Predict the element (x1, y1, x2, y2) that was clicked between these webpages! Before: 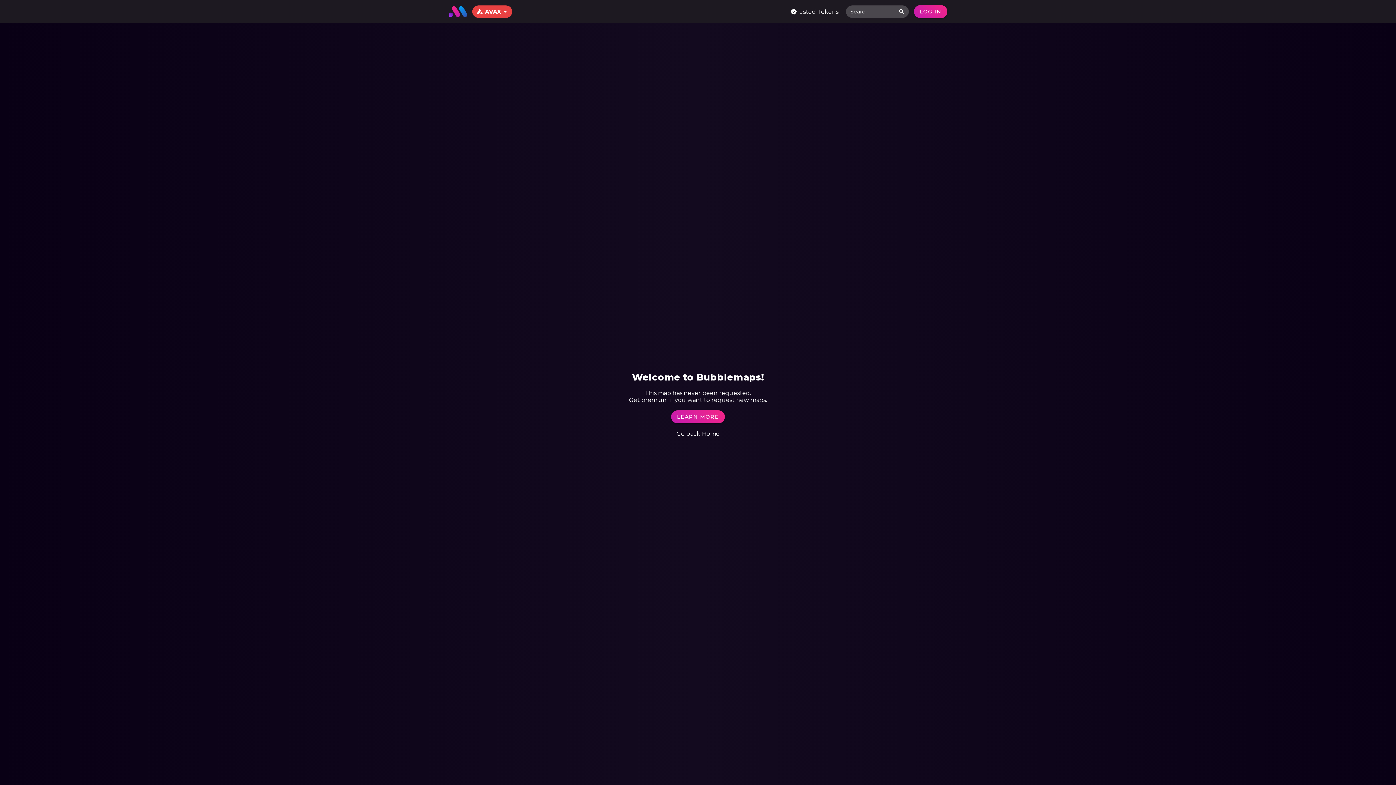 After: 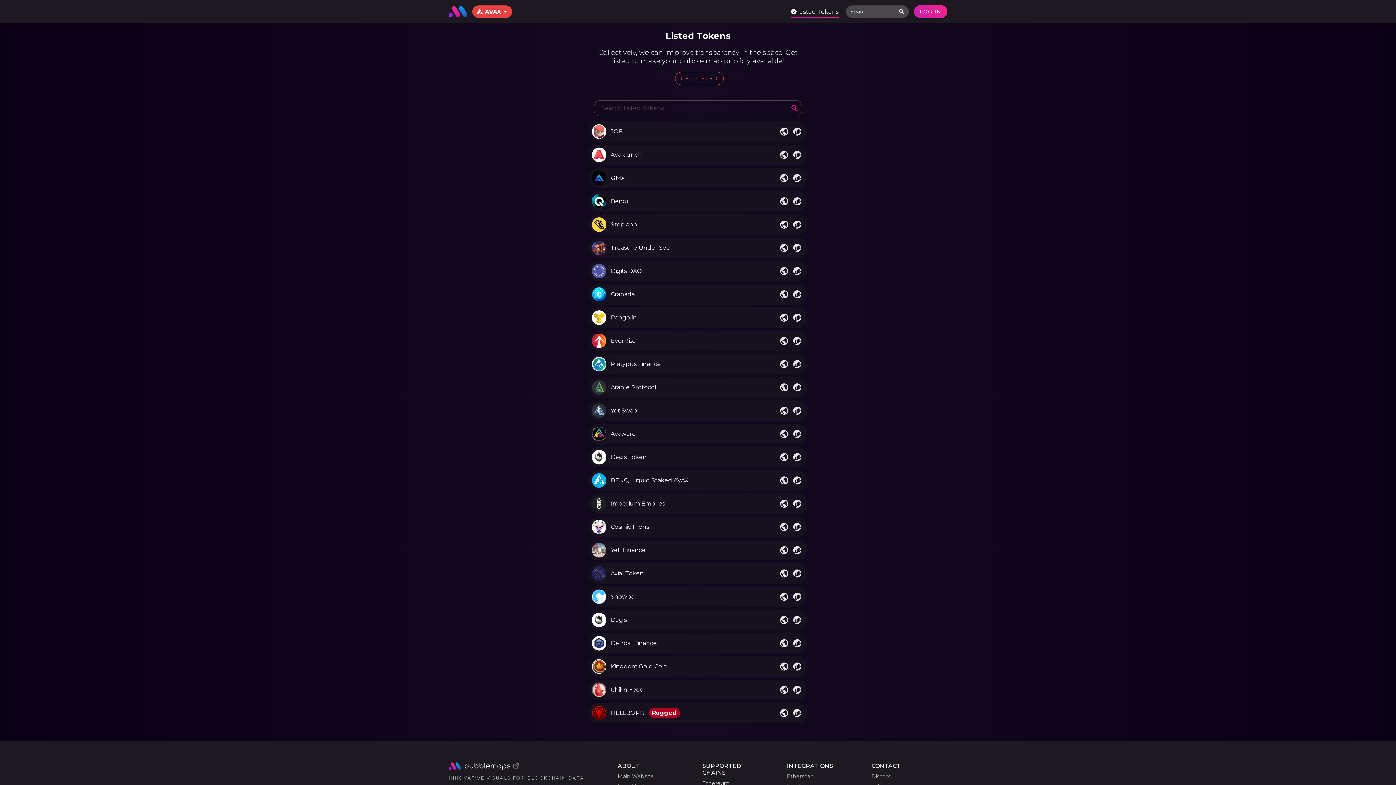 Action: bbox: (790, 8, 838, 15) label: verified
Listed Tokens